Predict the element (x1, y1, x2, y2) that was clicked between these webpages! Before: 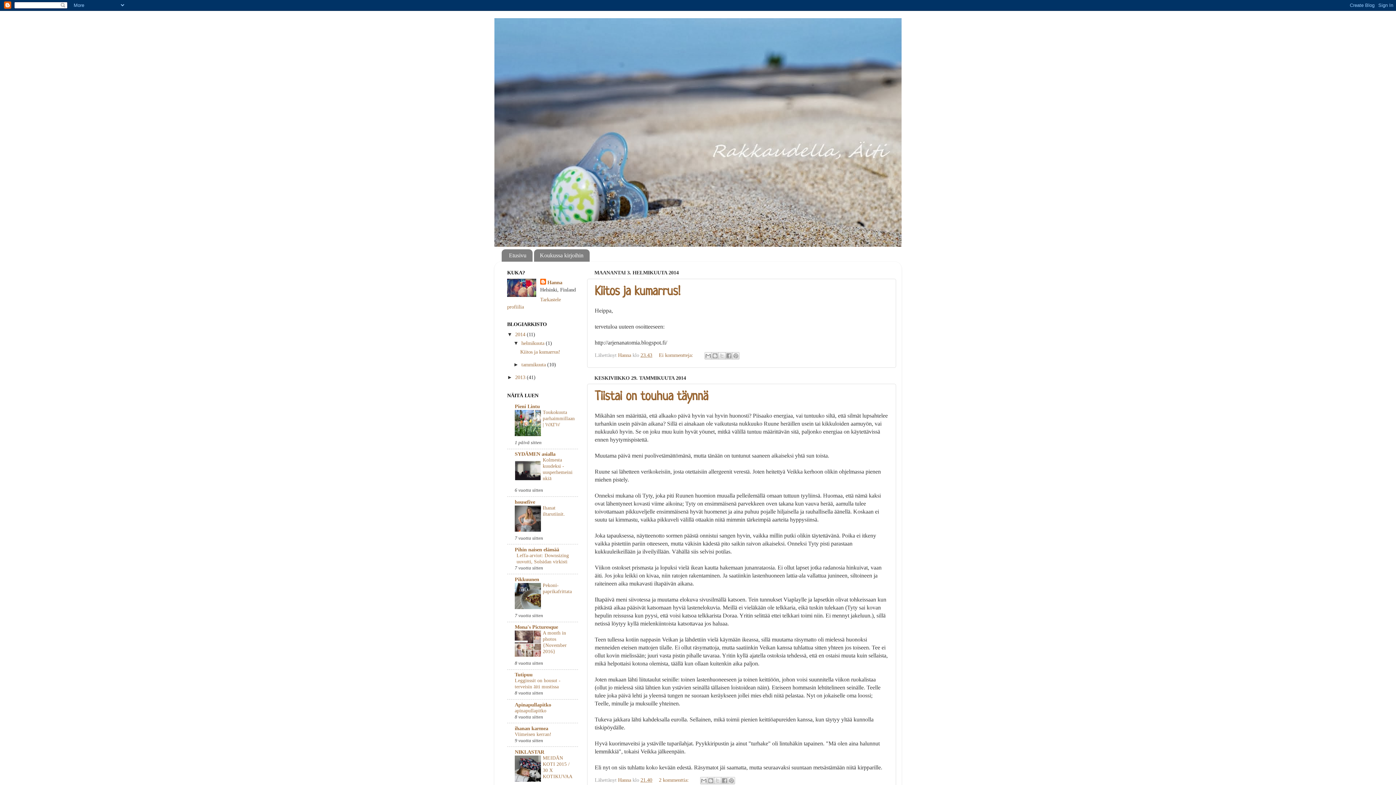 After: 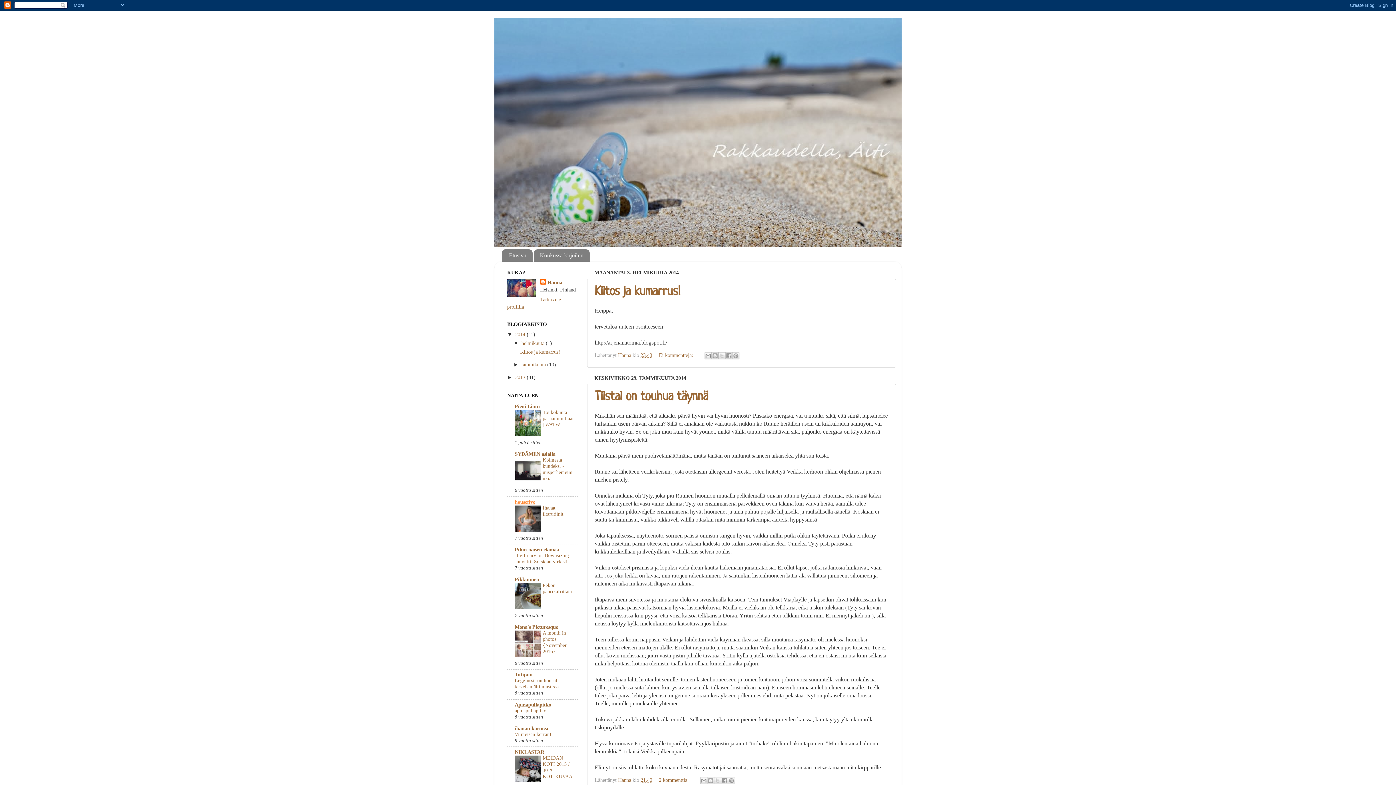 Action: bbox: (514, 499, 535, 504) label: housefive